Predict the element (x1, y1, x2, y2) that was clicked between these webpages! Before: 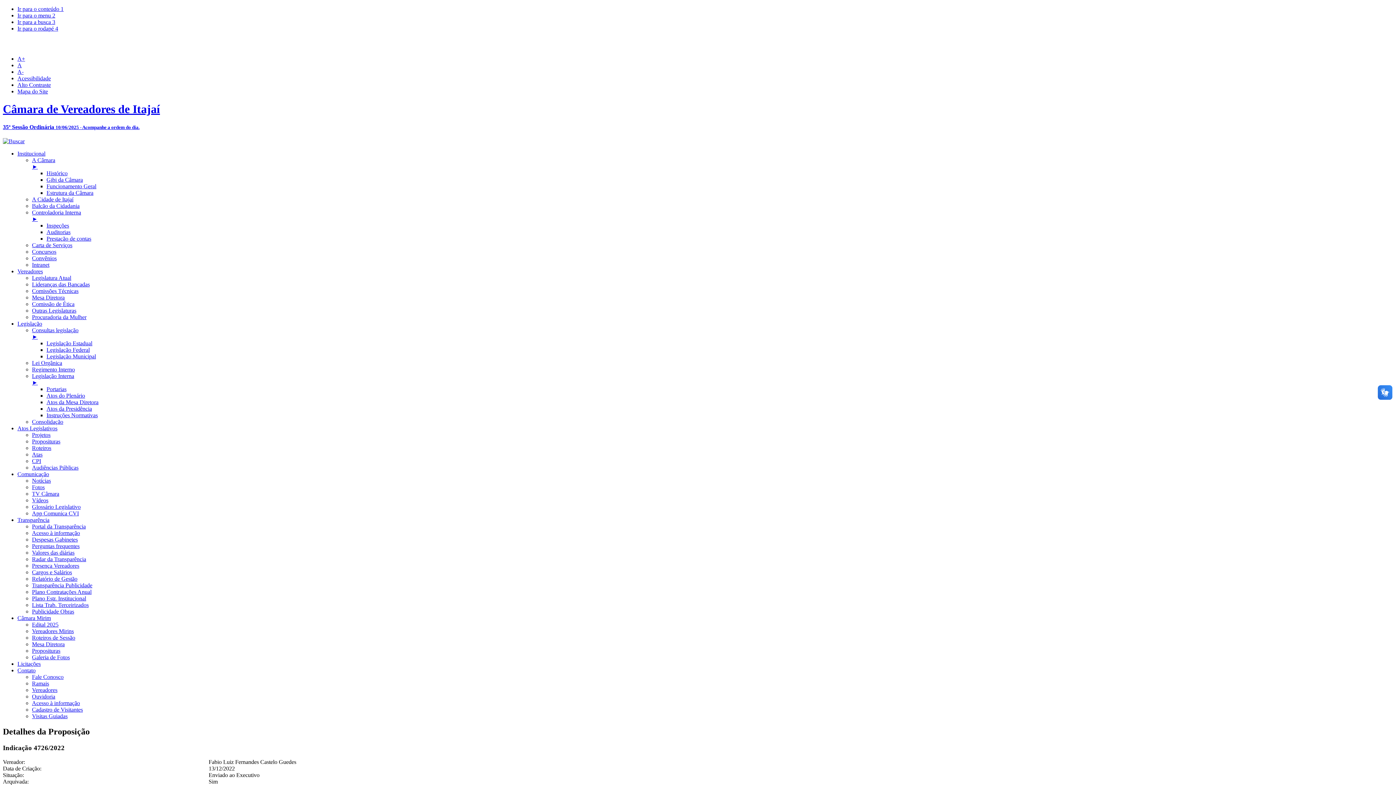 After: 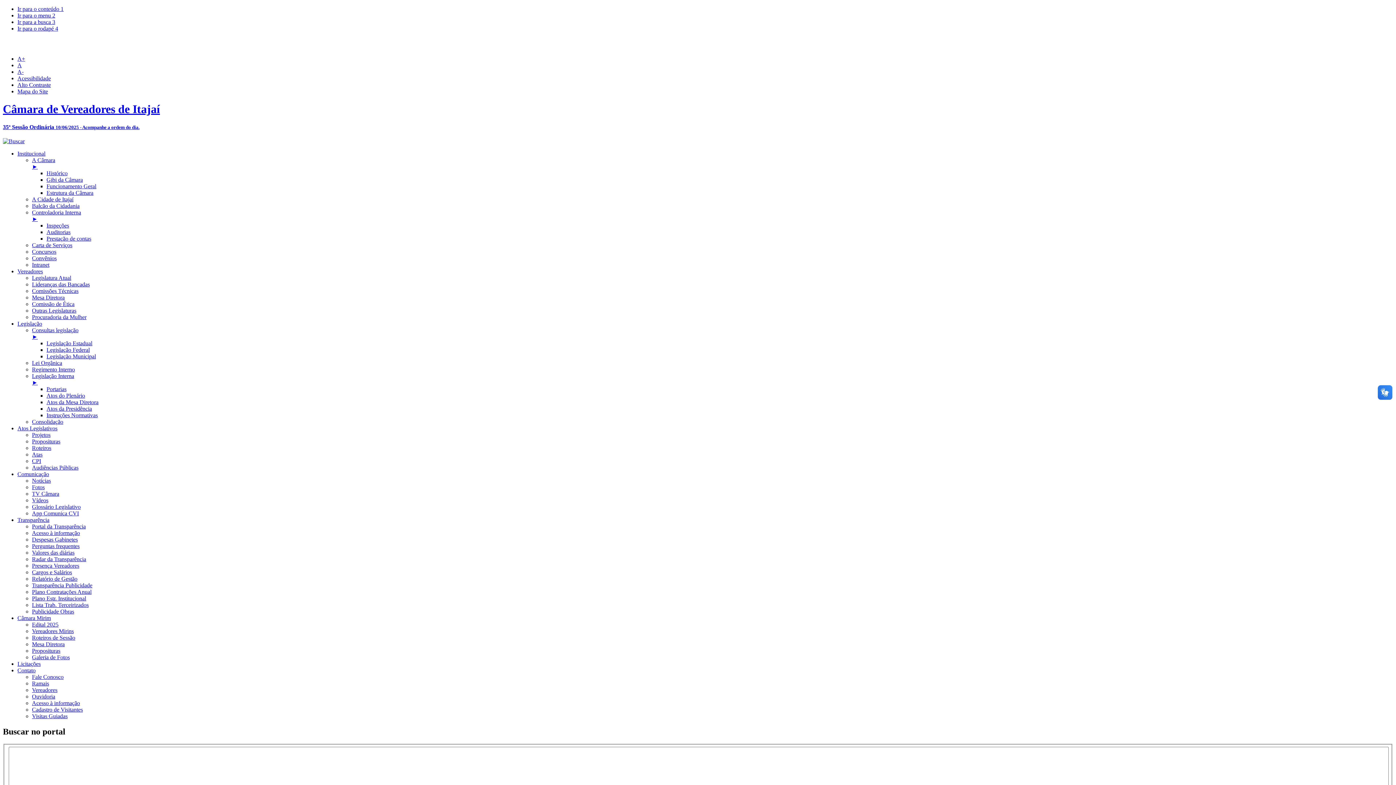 Action: bbox: (46, 412, 97, 418) label: Instruções Normativas